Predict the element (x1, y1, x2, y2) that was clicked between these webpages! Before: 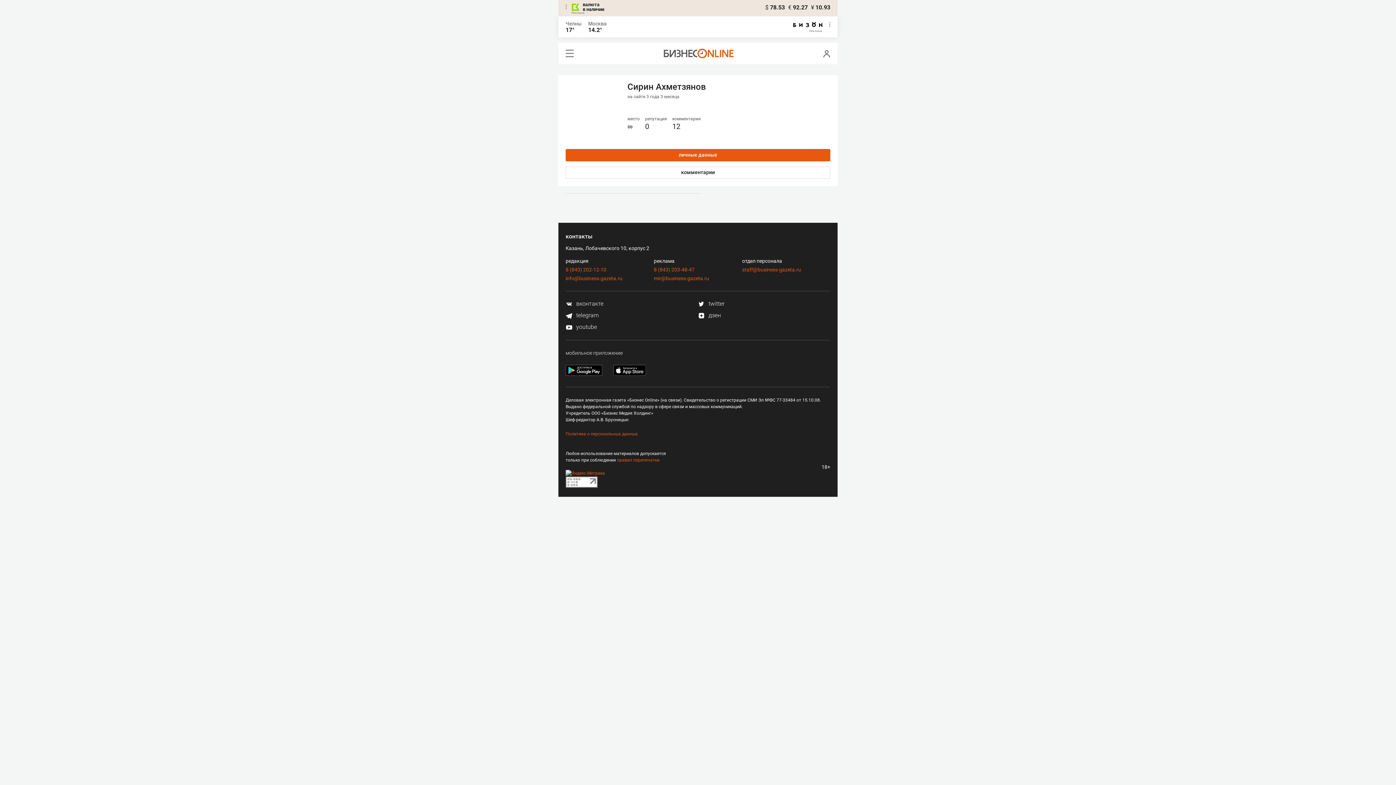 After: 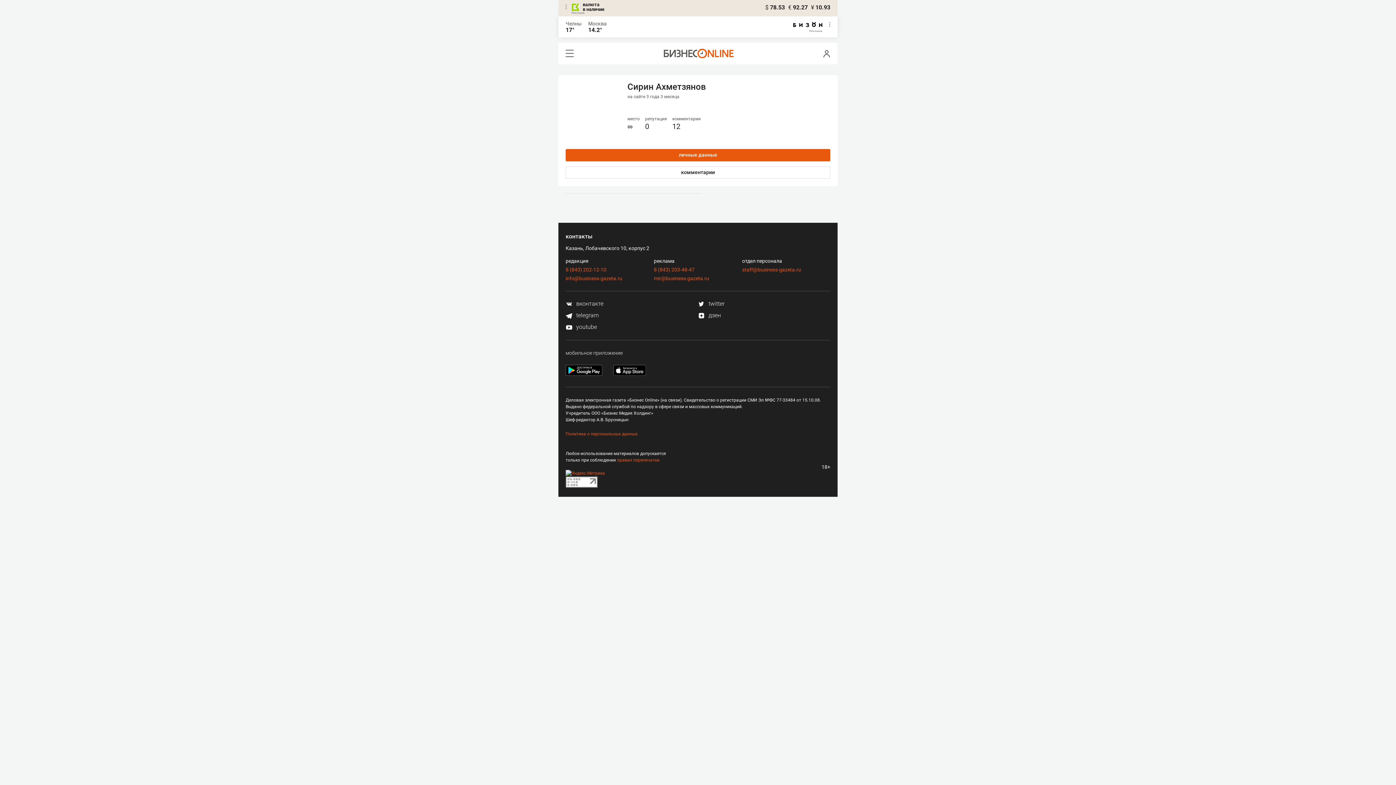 Action: label: валюта
в наличии bbox: (572, 2, 604, 11)